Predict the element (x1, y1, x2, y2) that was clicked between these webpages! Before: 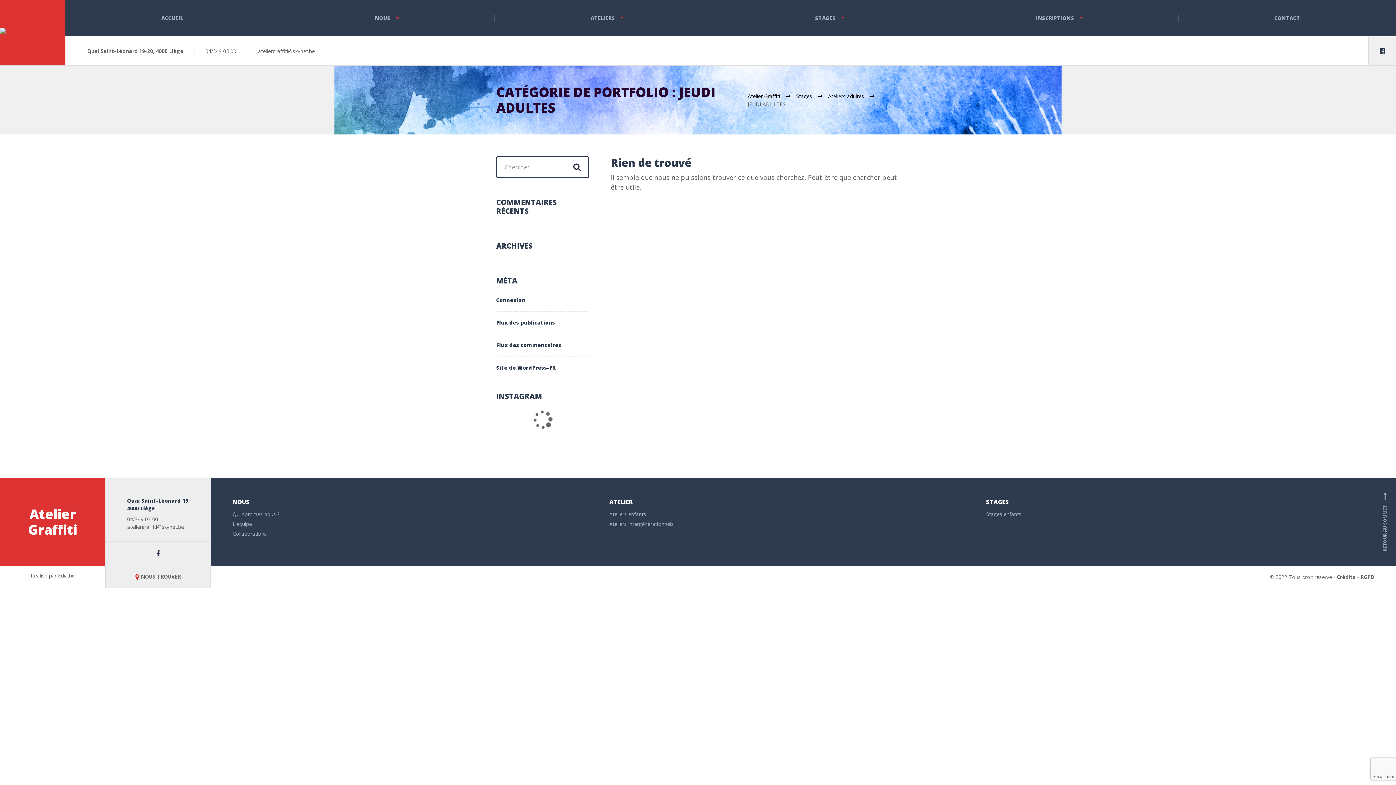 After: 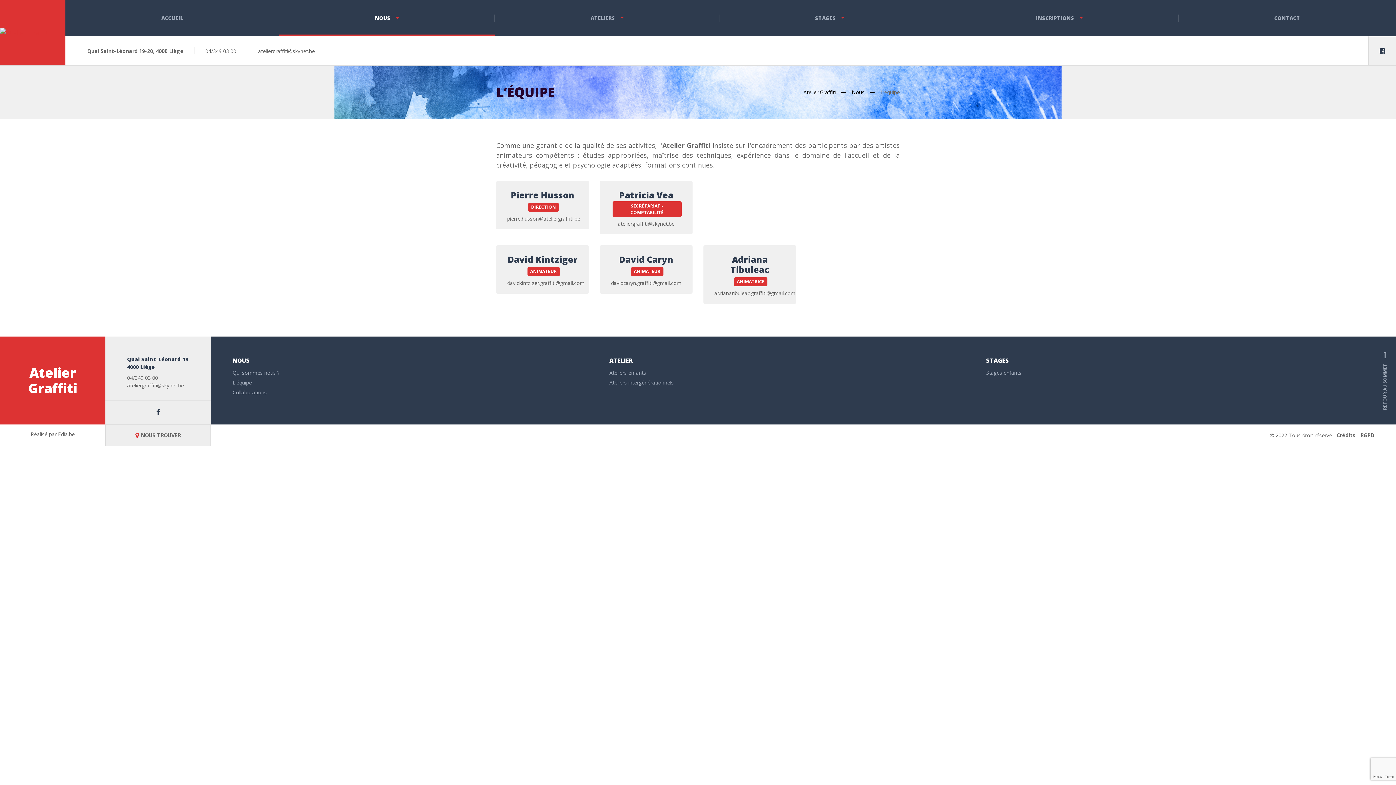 Action: label: L’équipe bbox: (232, 520, 598, 530)